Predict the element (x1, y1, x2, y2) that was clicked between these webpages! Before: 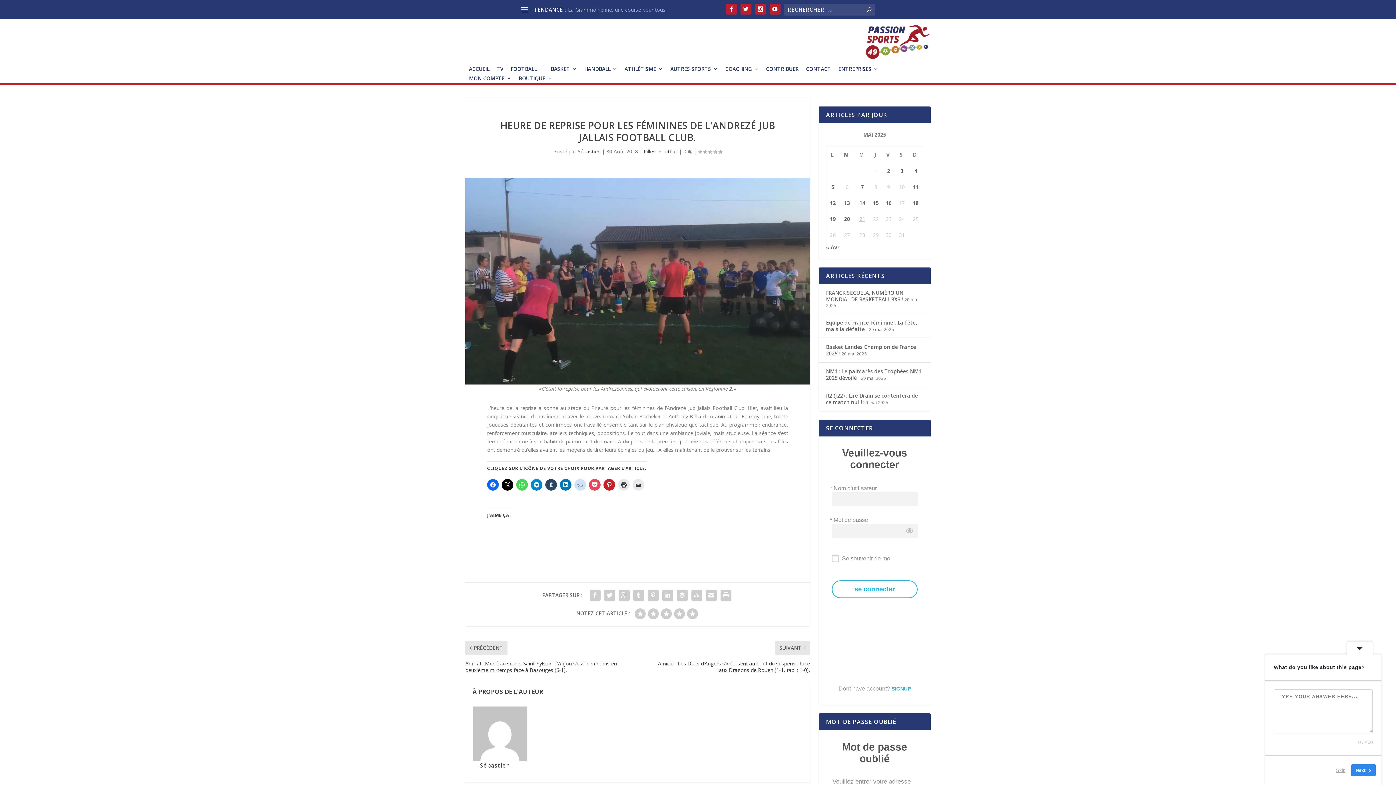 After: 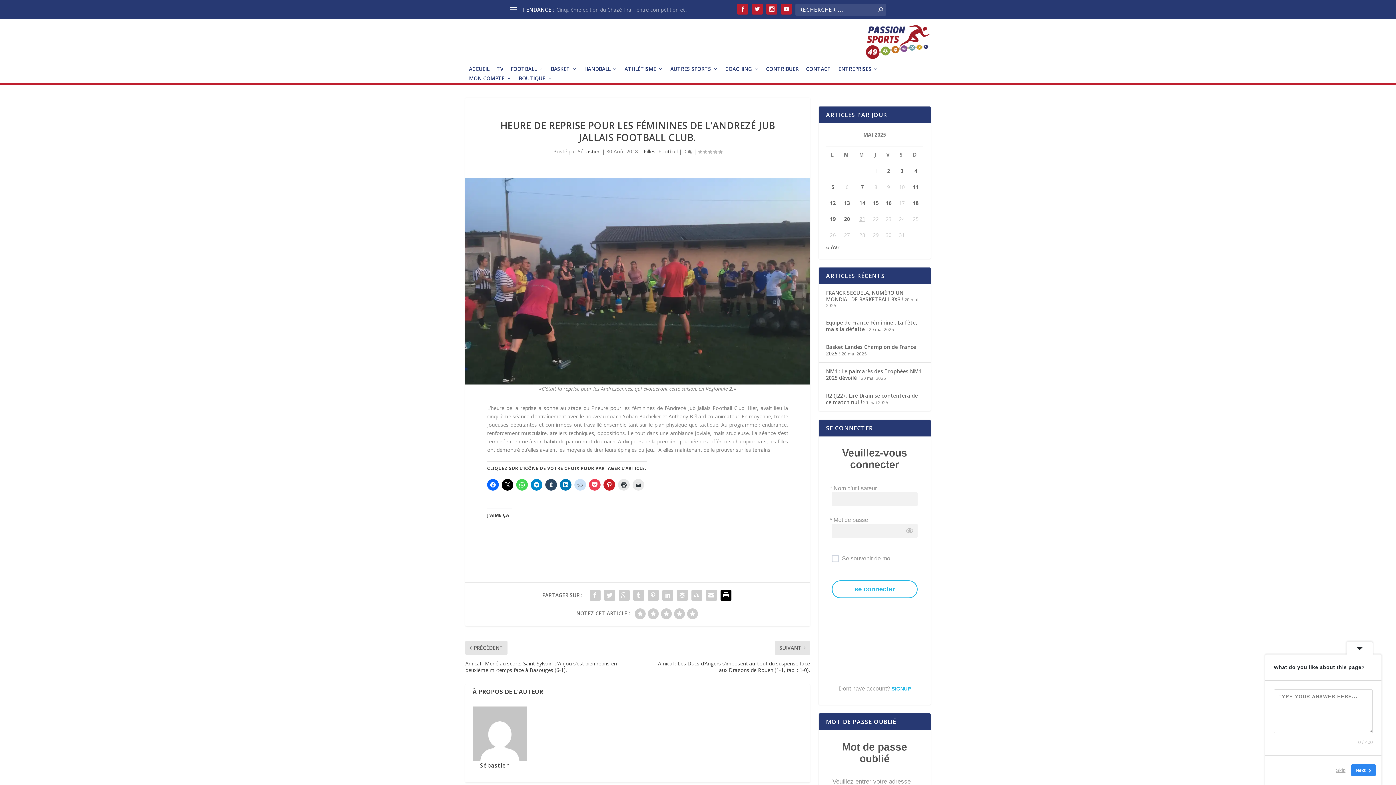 Action: bbox: (718, 588, 733, 602)